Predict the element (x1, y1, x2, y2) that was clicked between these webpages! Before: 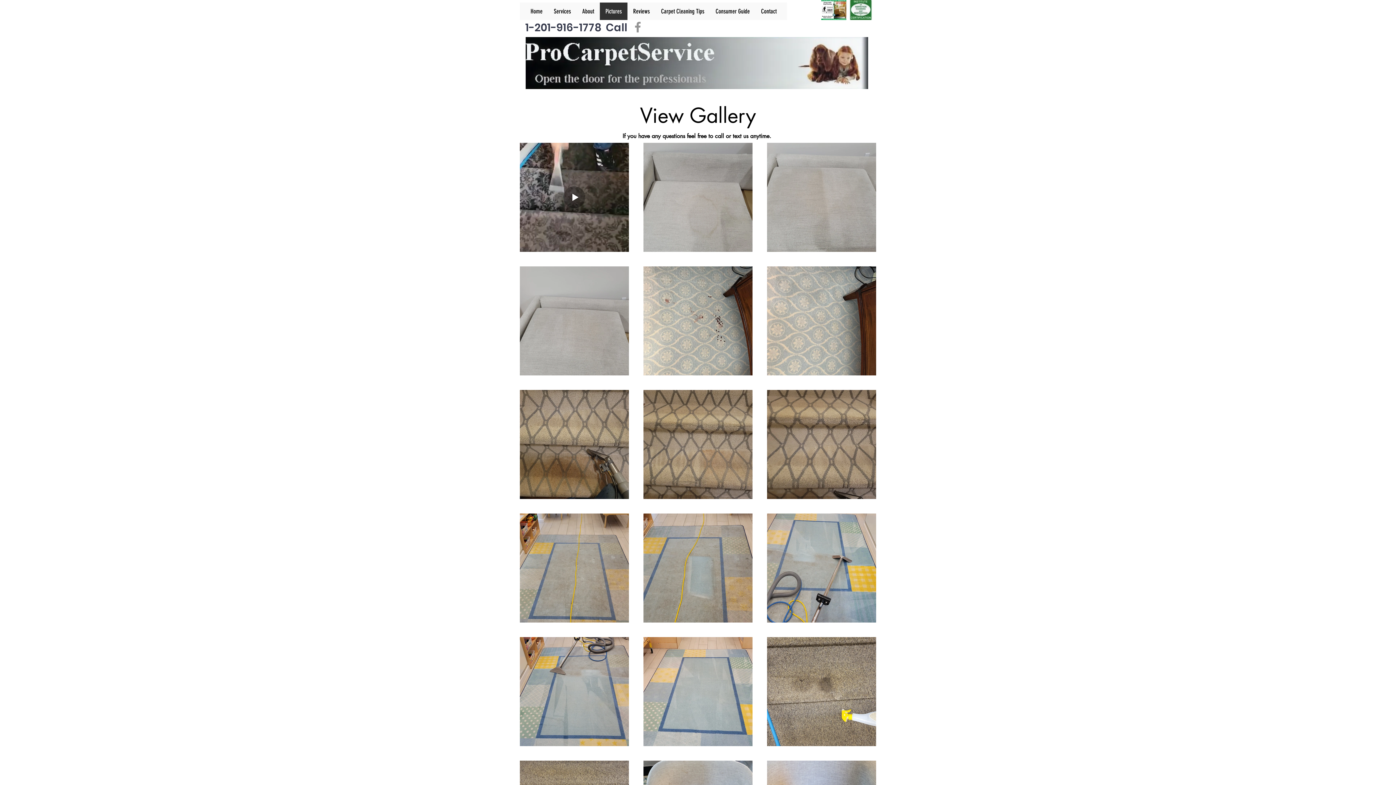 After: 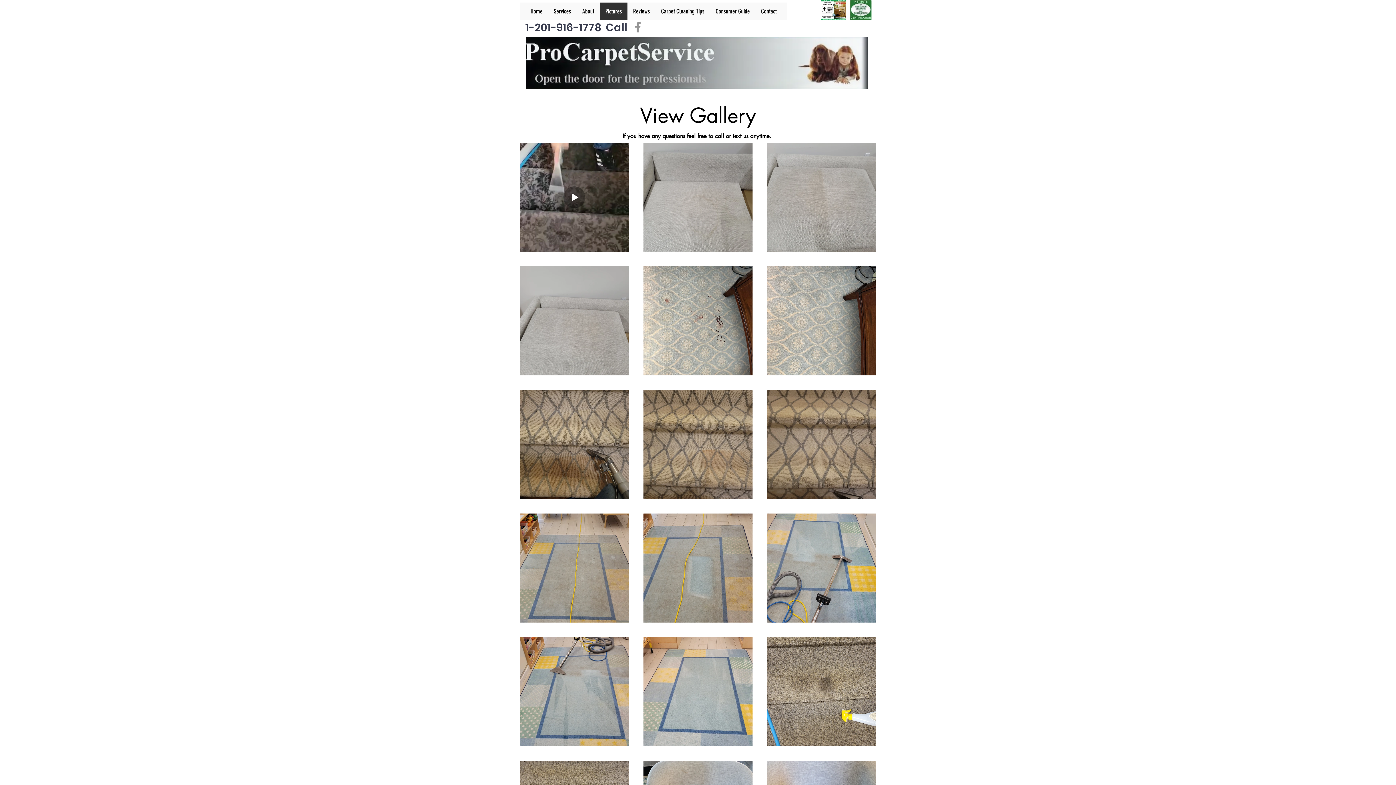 Action: label: Facebook bbox: (630, 20, 645, 34)